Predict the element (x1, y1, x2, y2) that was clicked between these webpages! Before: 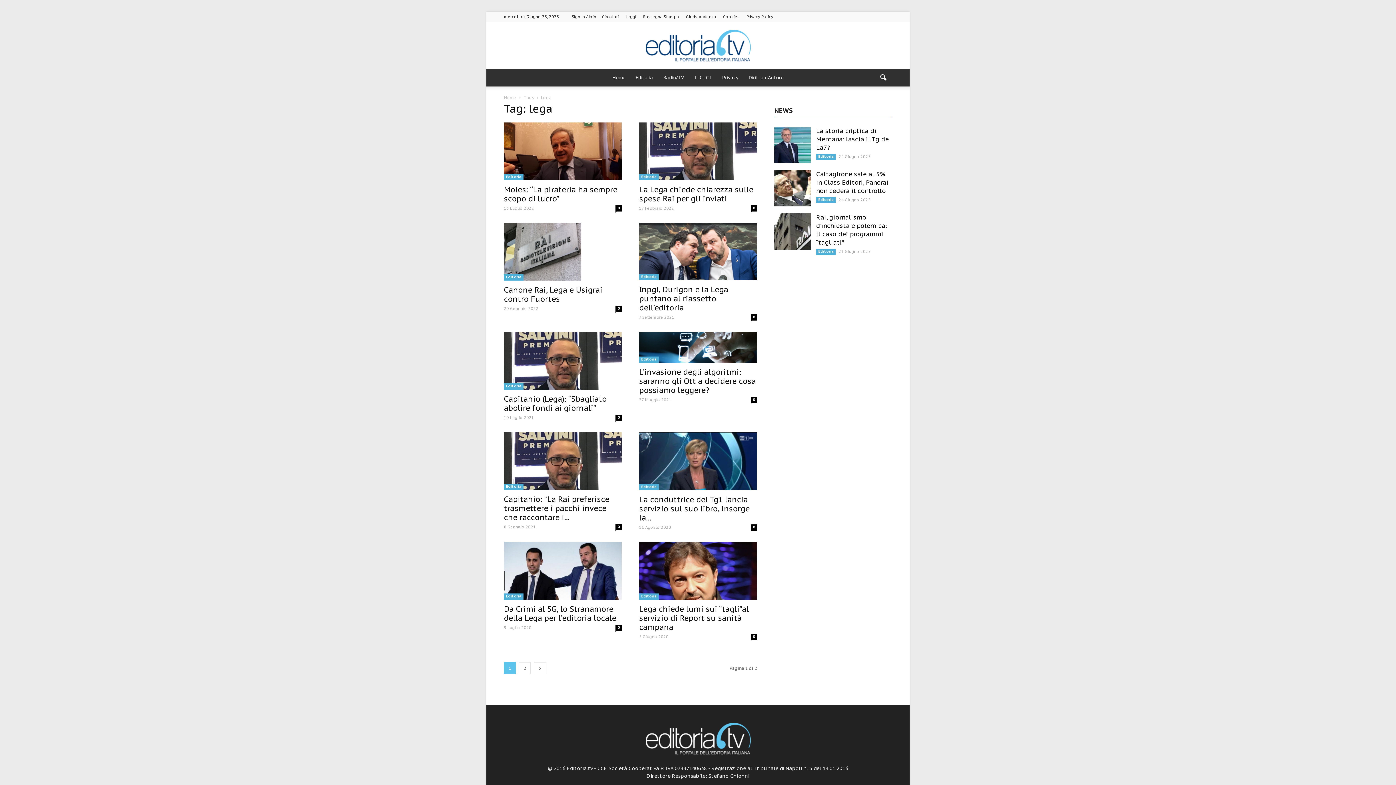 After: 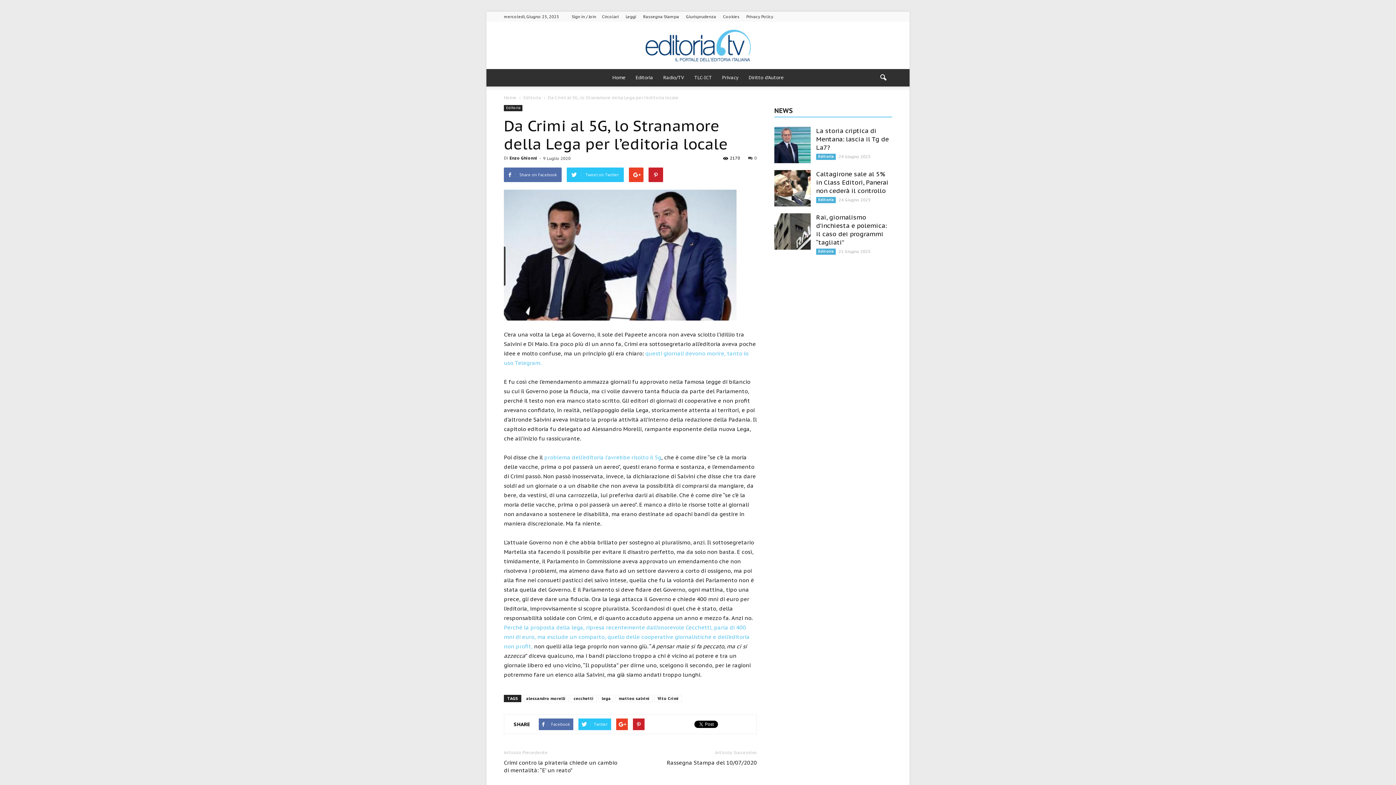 Action: label: Da Crimi al 5G, lo Stranamore della Lega per l’editoria locale bbox: (504, 604, 616, 623)